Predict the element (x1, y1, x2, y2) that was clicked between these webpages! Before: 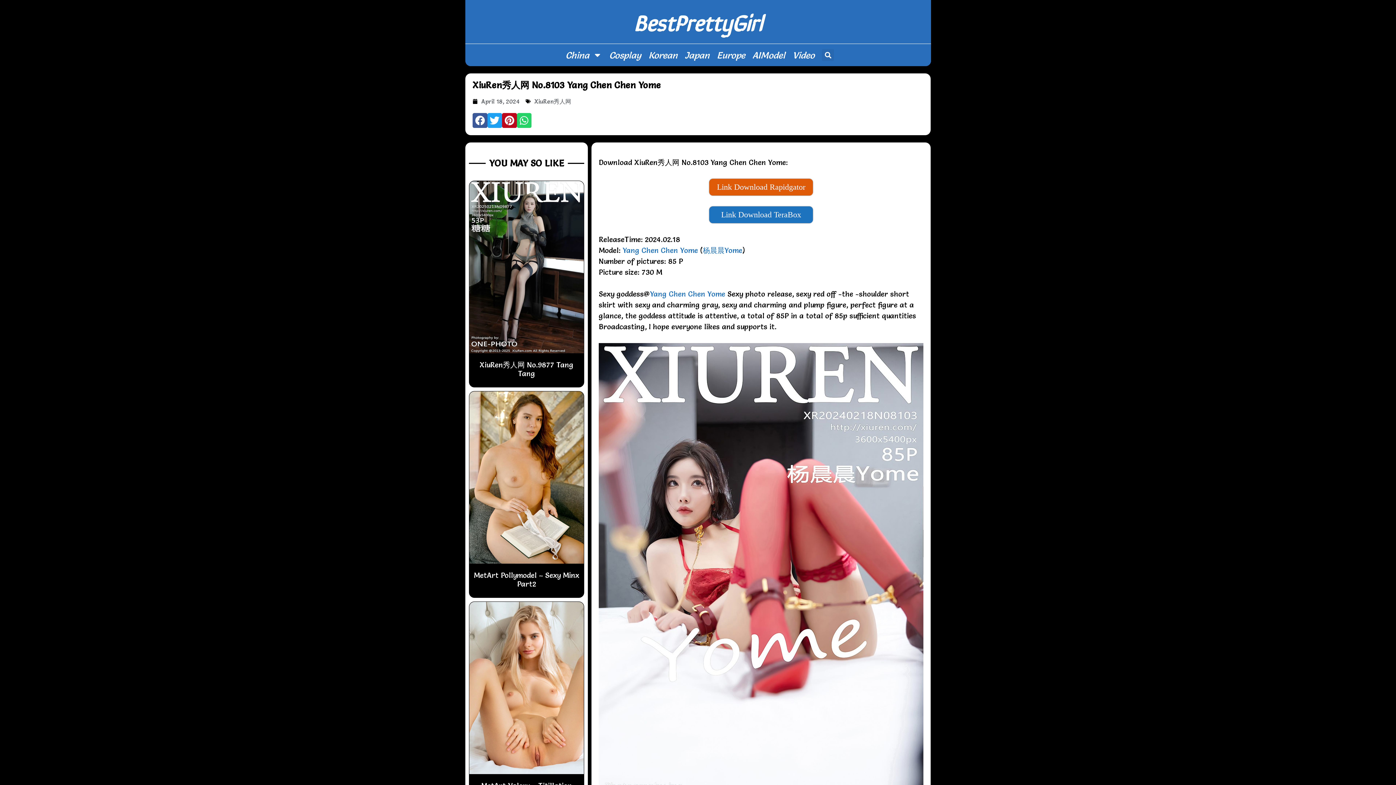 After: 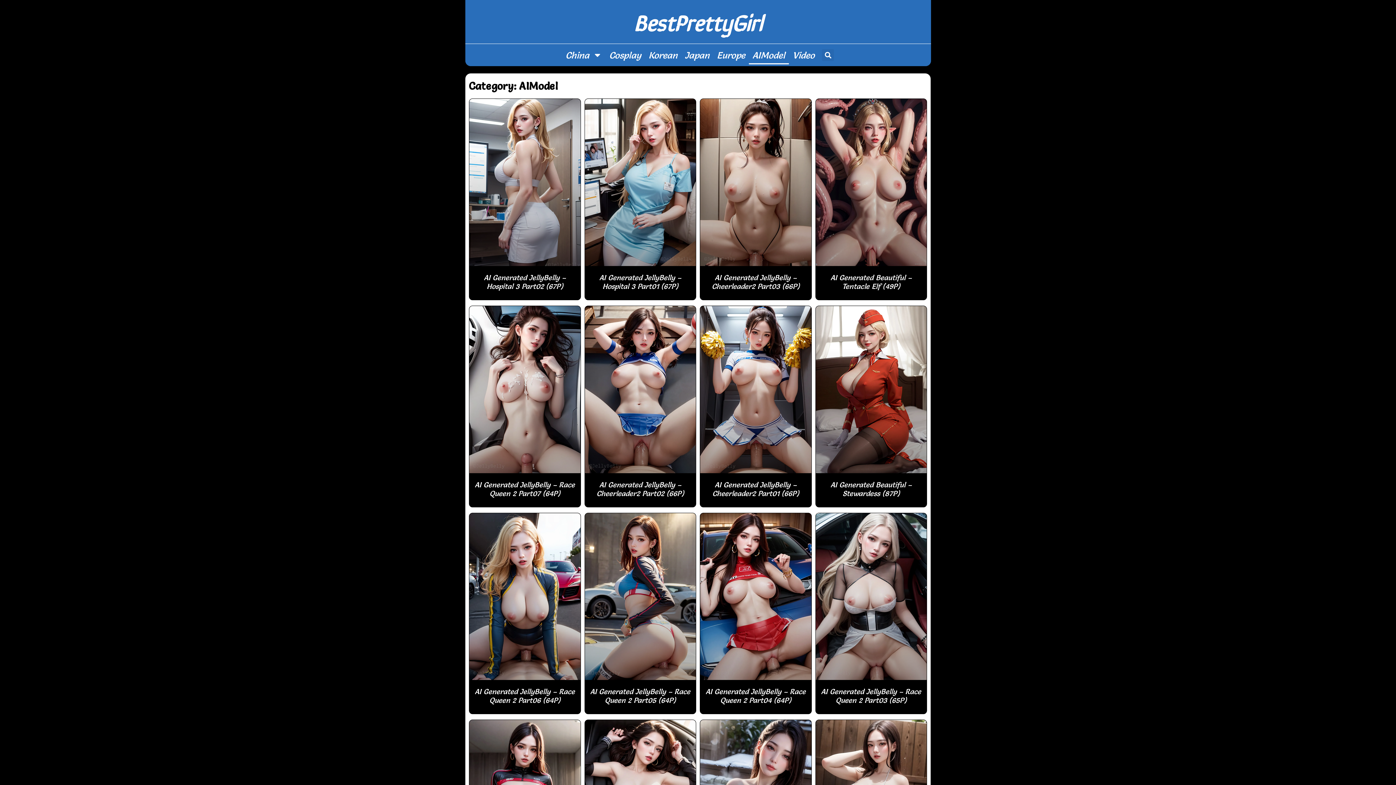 Action: label: AIModel bbox: (749, 45, 789, 64)